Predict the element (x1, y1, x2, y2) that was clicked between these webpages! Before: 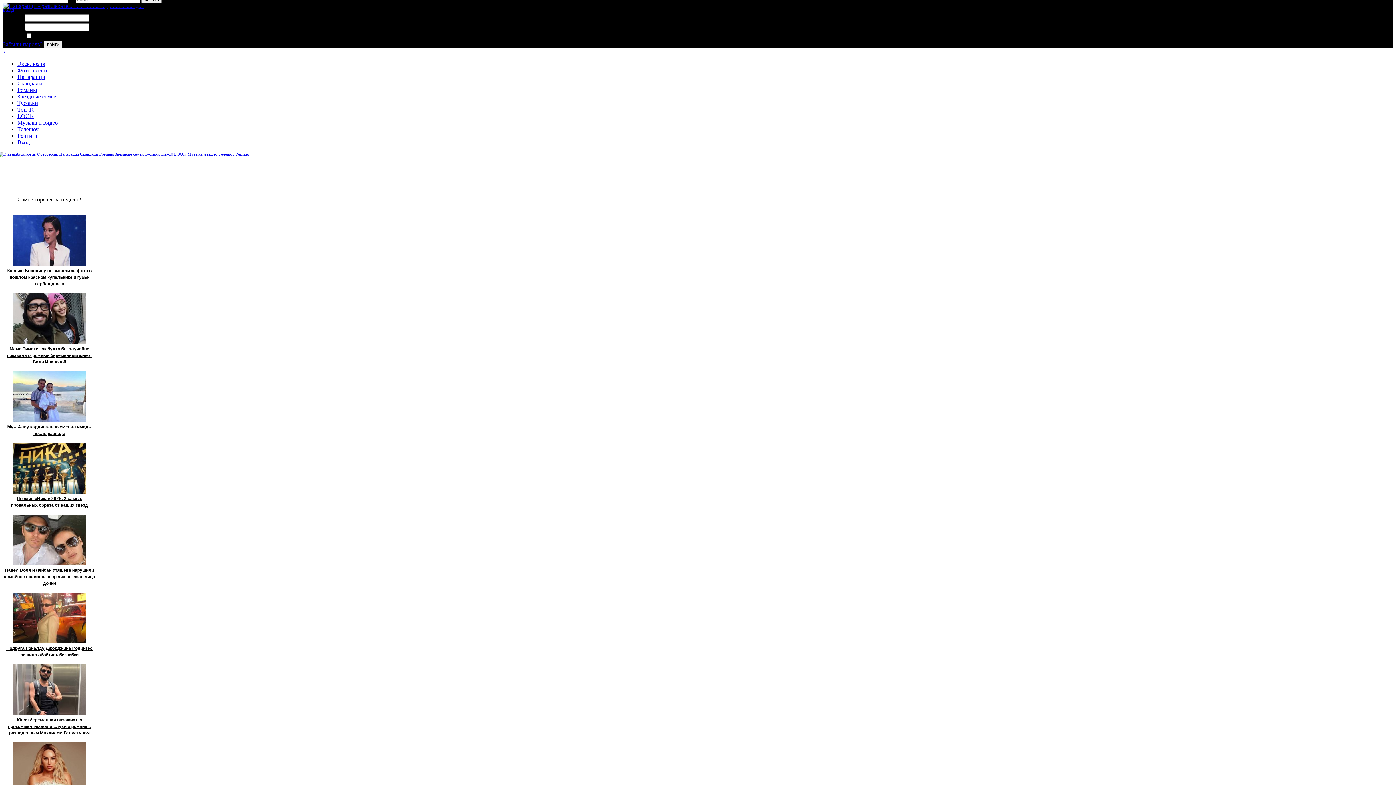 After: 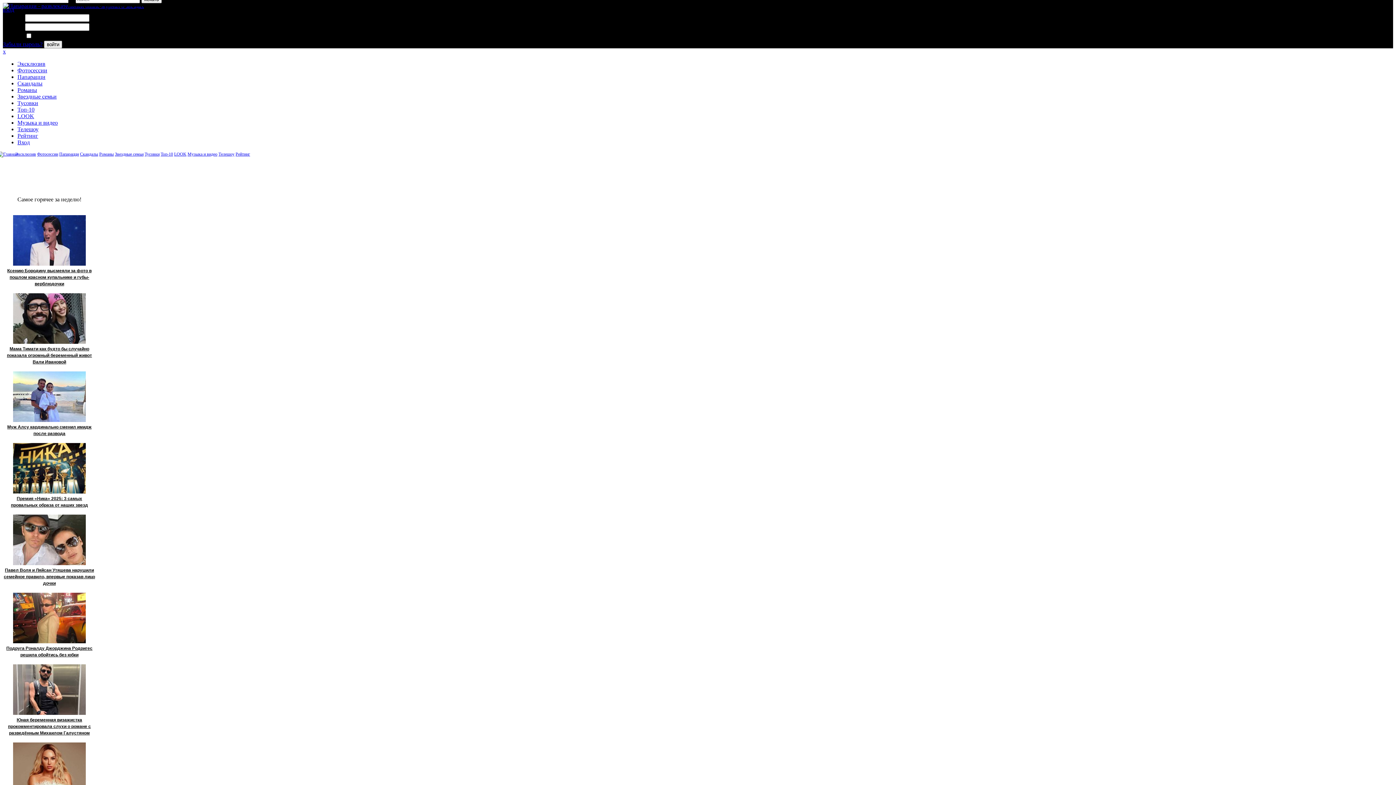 Action: label: Папарацци bbox: (59, 151, 78, 156)